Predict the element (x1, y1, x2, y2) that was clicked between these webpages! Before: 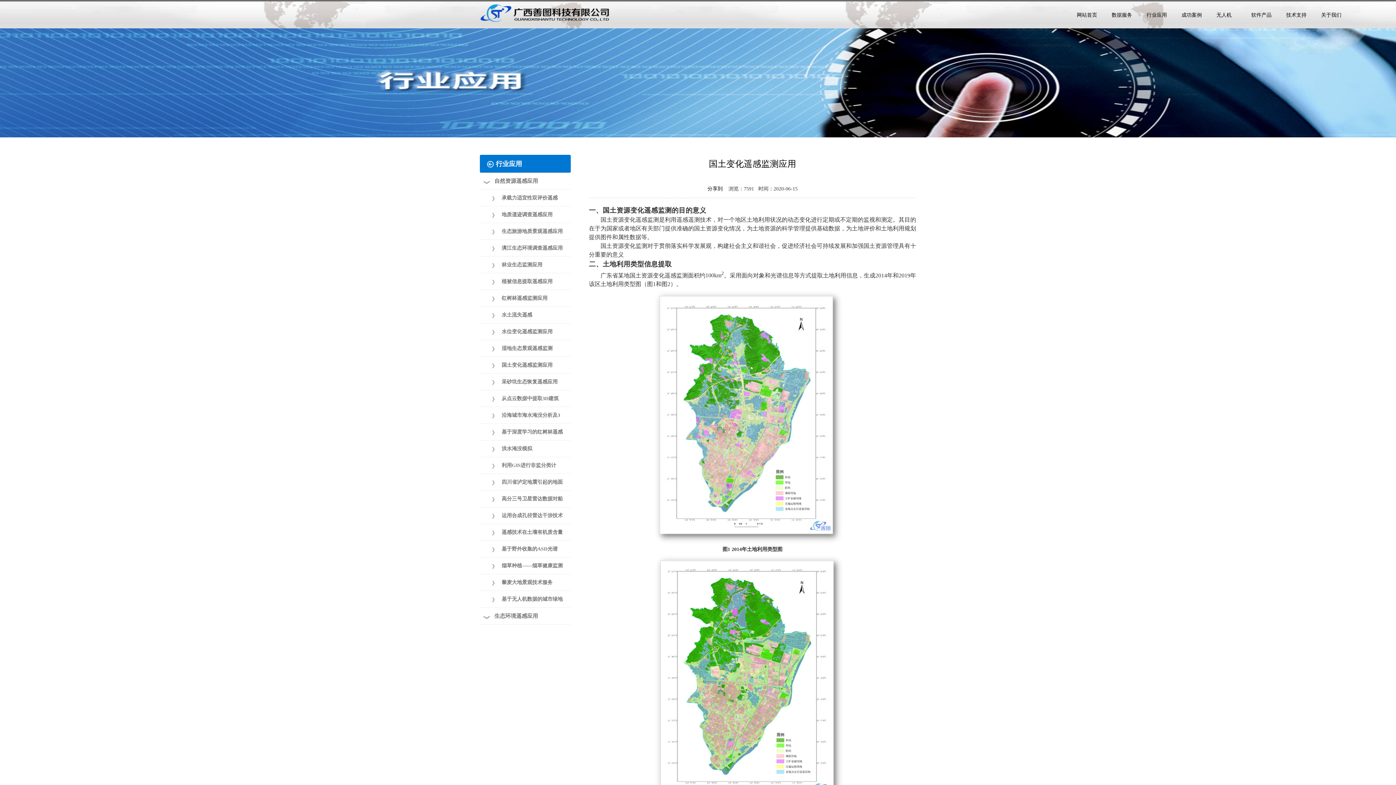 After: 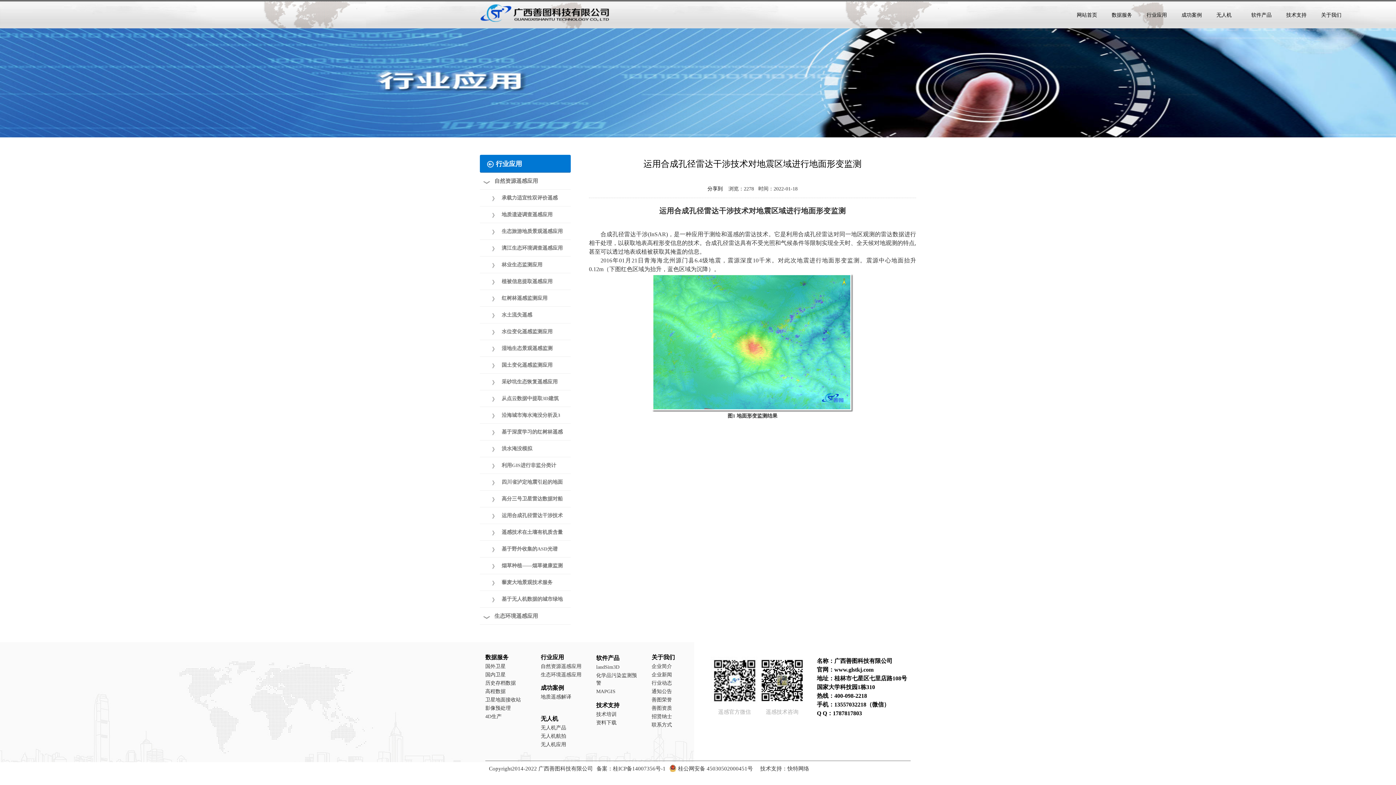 Action: bbox: (480, 507, 570, 524) label: 运用合成孔径雷达干涉技术